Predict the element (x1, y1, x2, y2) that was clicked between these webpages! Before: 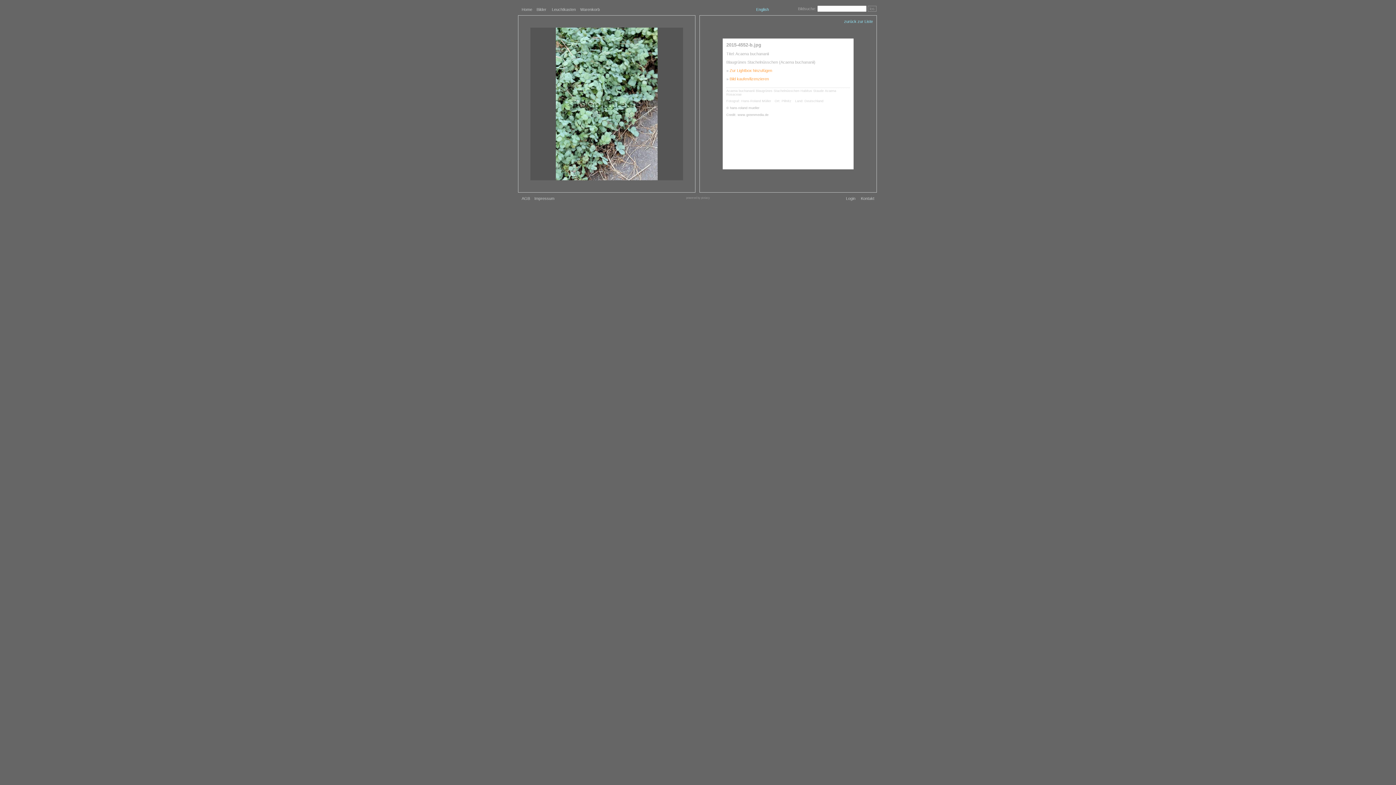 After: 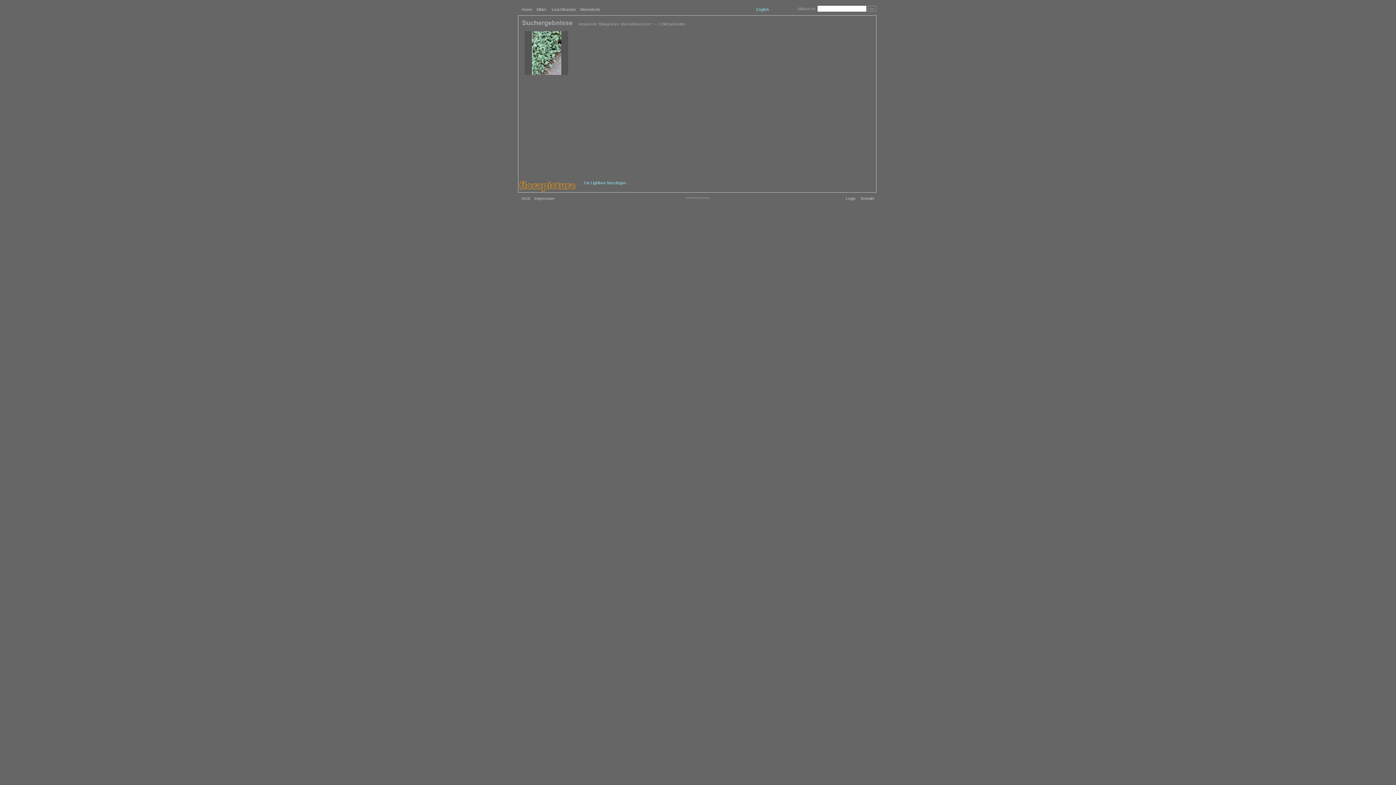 Action: label: Blaugrünes Stachelnüsschen bbox: (756, 88, 799, 92)